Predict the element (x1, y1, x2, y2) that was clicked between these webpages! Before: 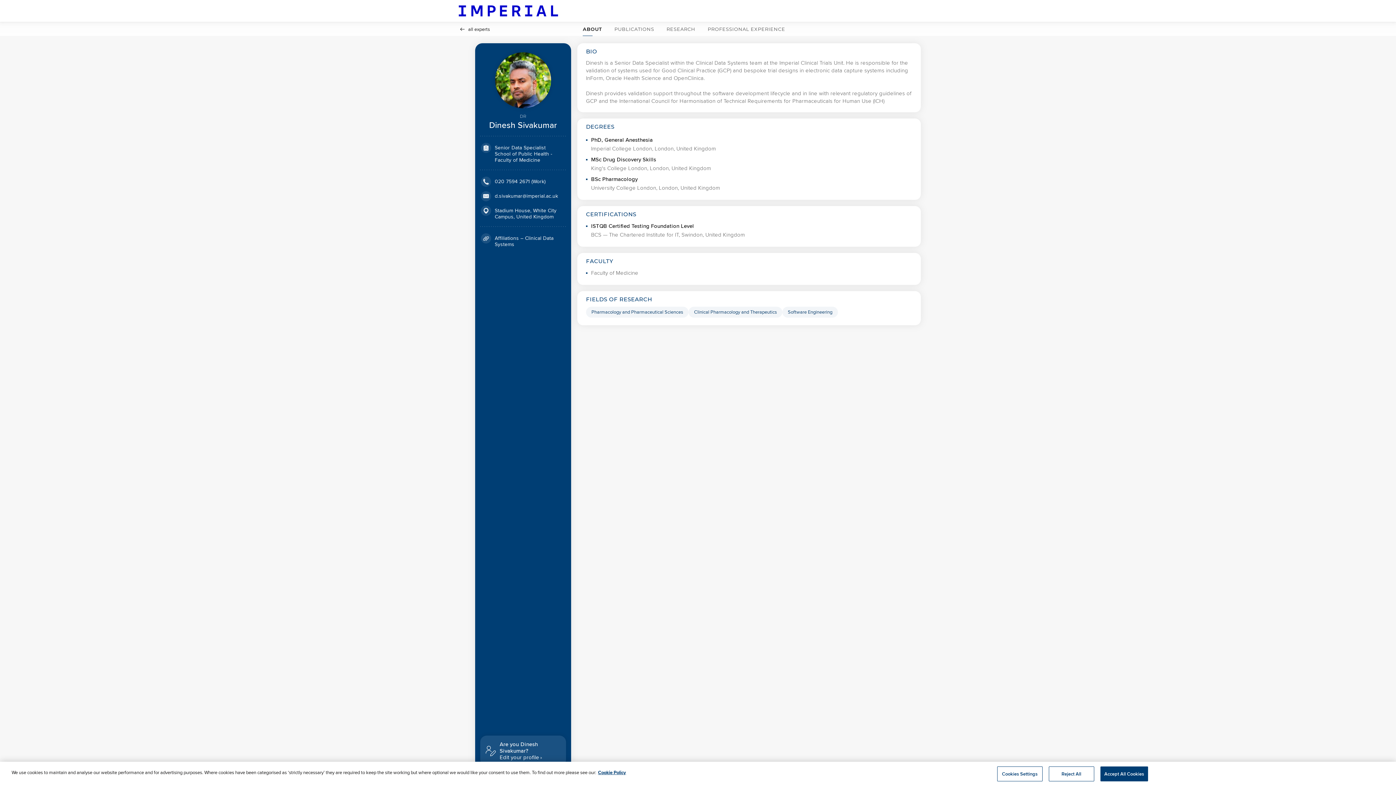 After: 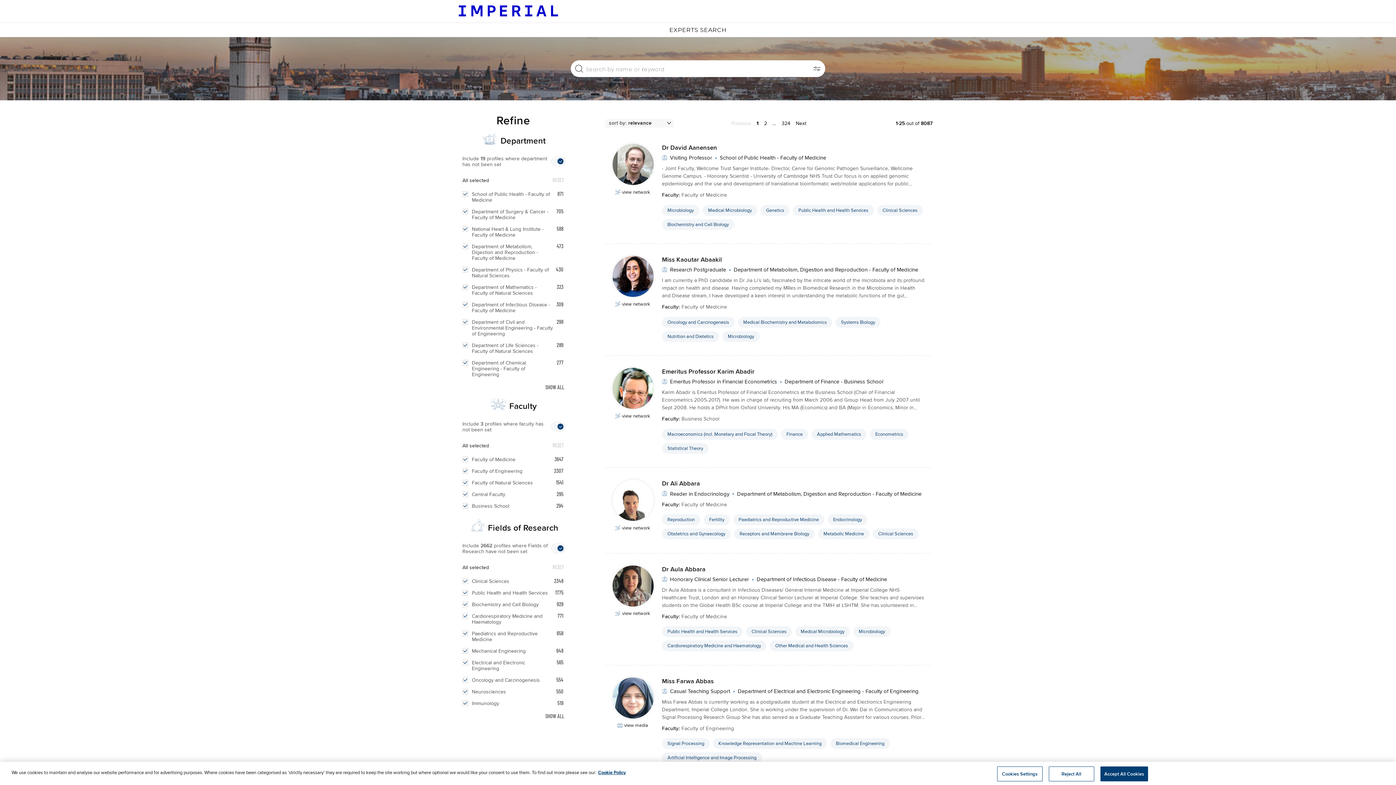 Action: label: All experts bbox: (458, 26, 490, 31)